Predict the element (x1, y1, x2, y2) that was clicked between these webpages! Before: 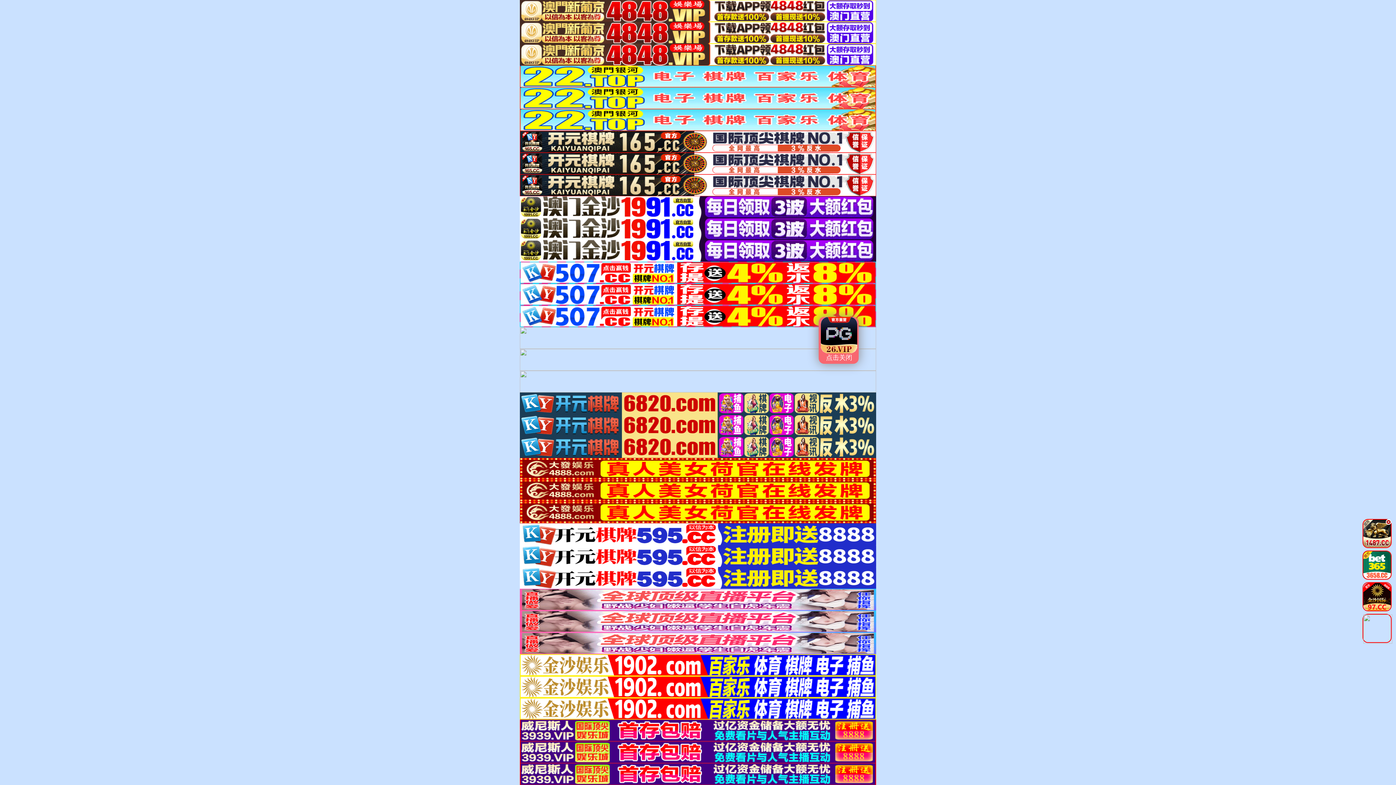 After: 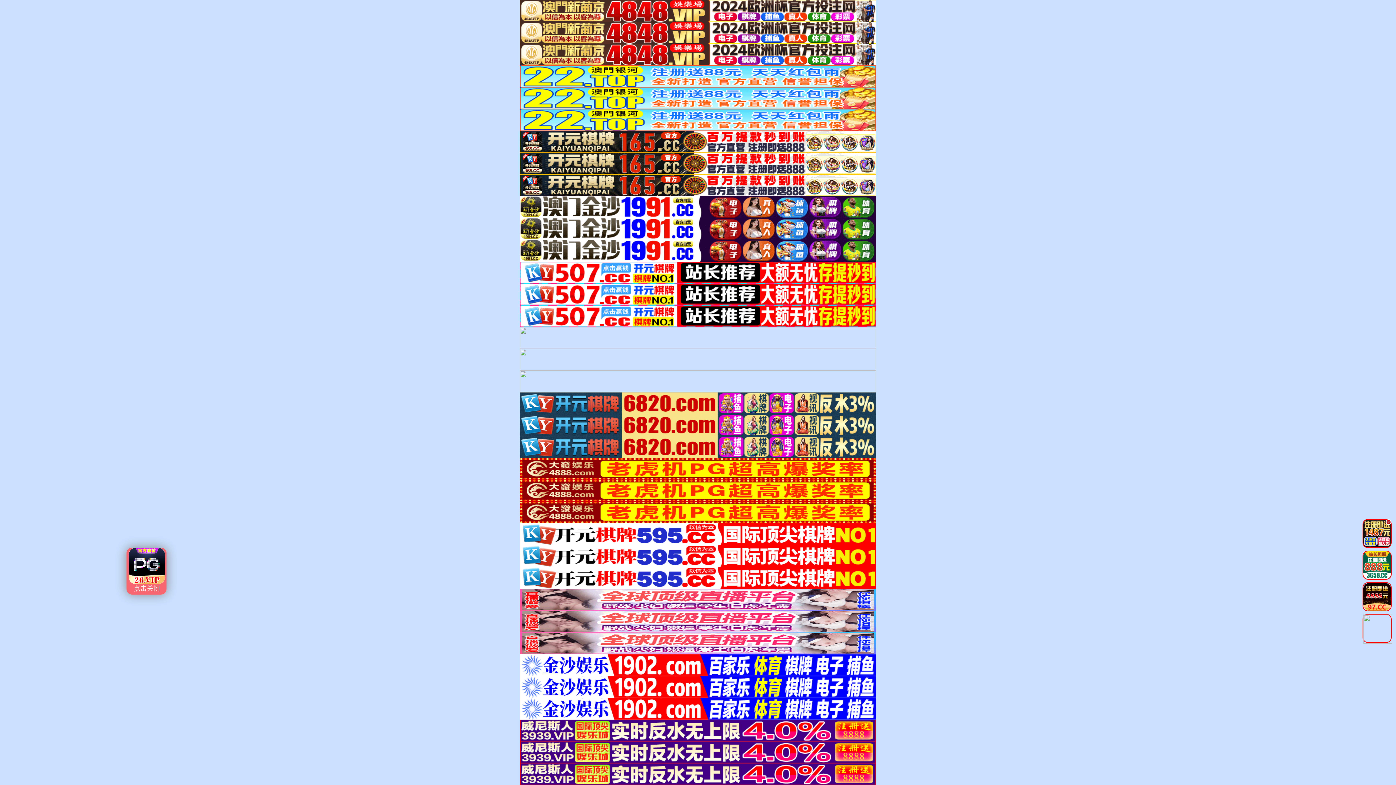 Action: bbox: (520, 356, 876, 362)